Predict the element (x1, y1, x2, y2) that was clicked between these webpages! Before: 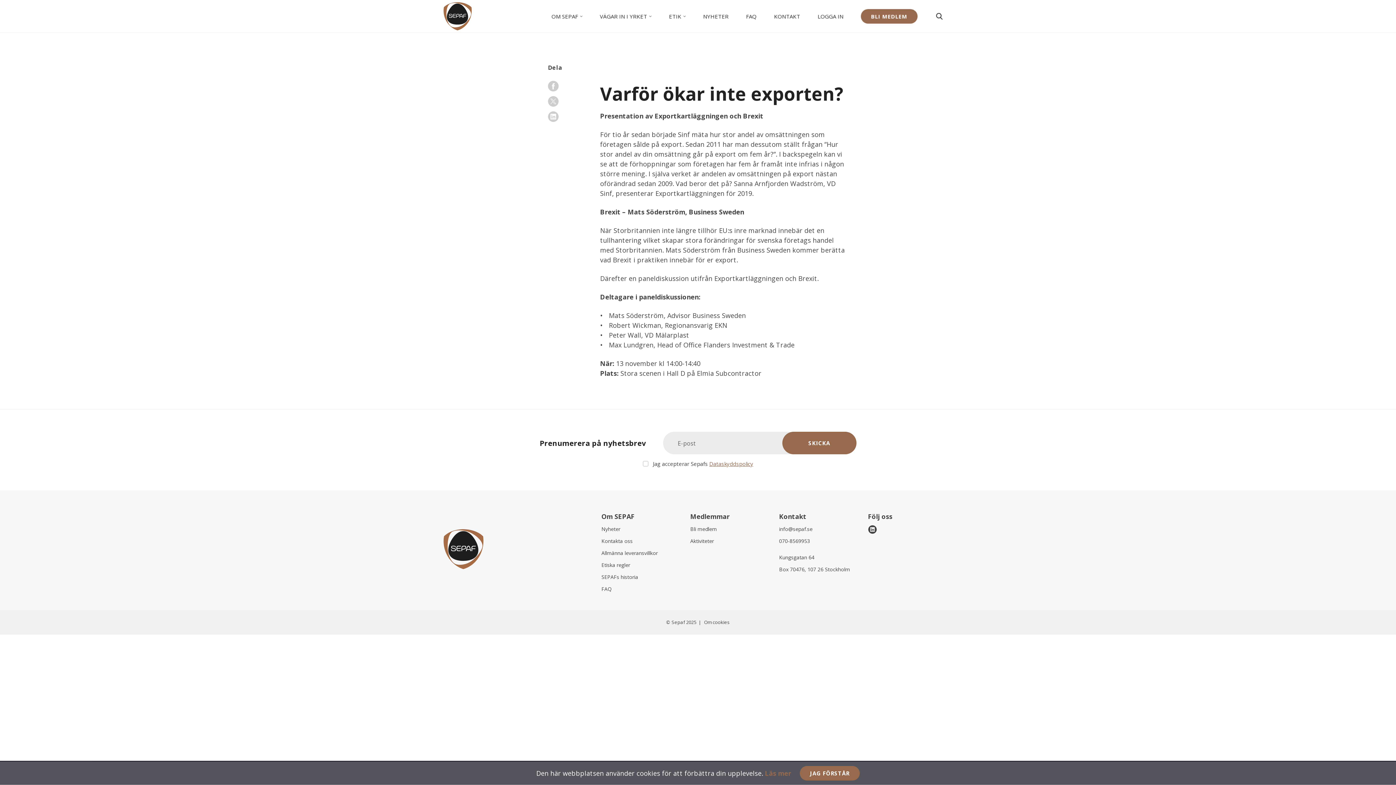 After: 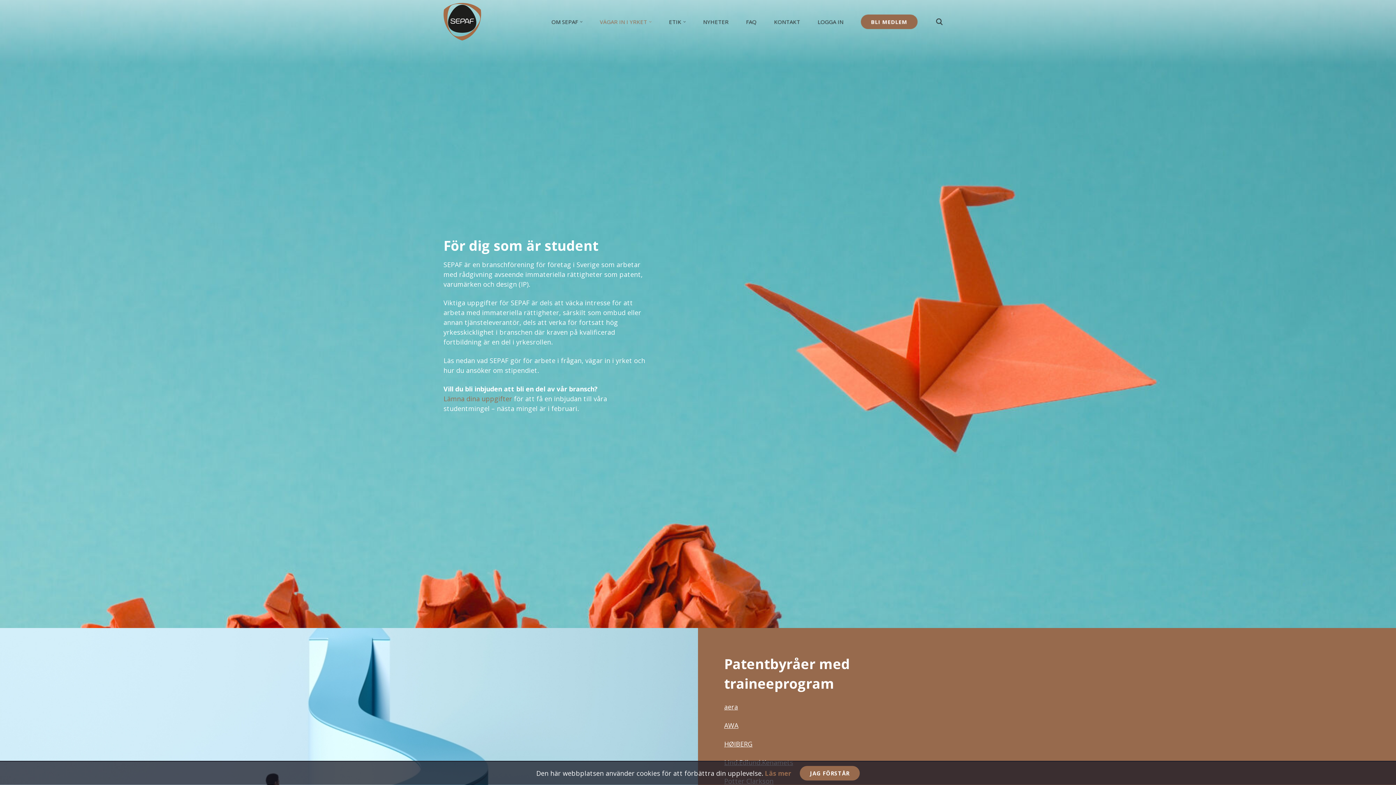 Action: label: VÄGAR IN I YRKET bbox: (591, 0, 660, 32)